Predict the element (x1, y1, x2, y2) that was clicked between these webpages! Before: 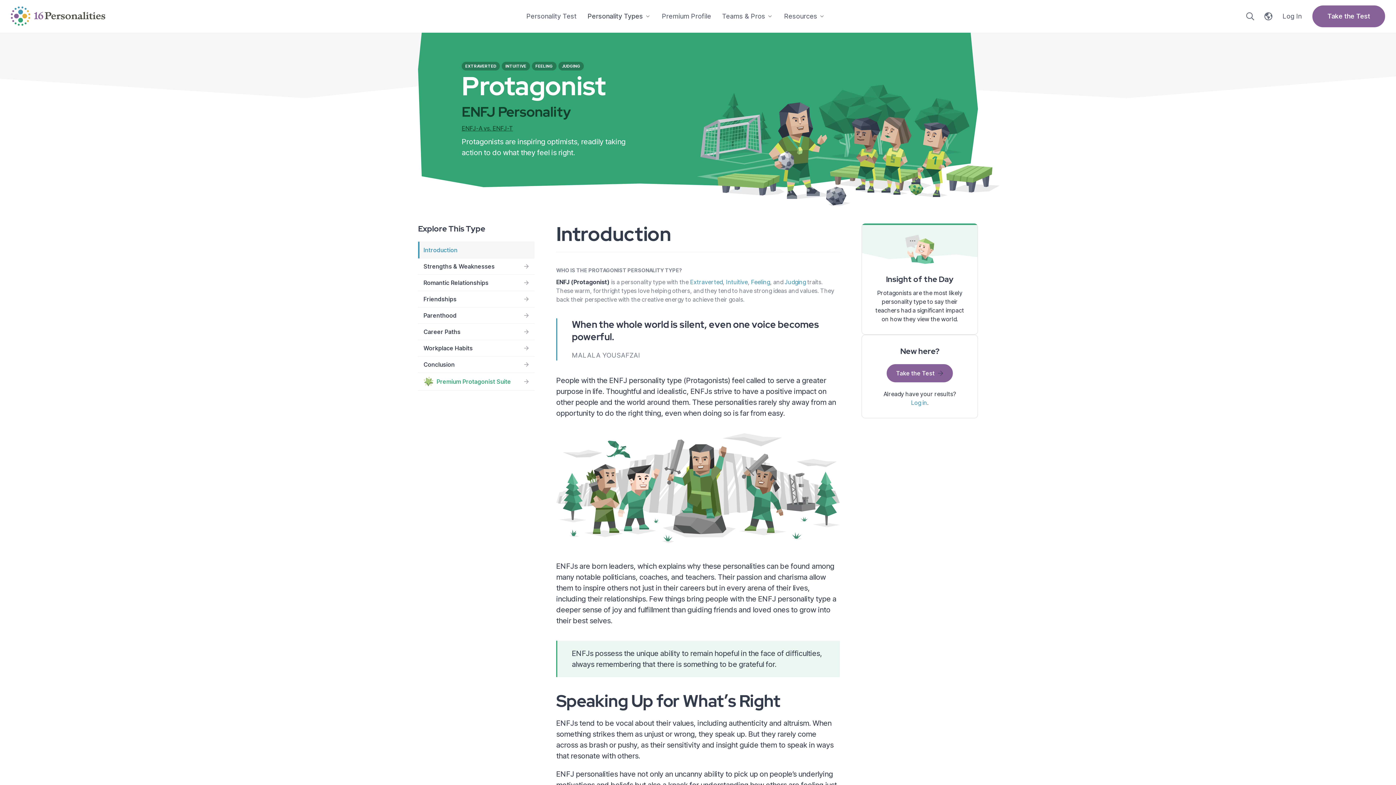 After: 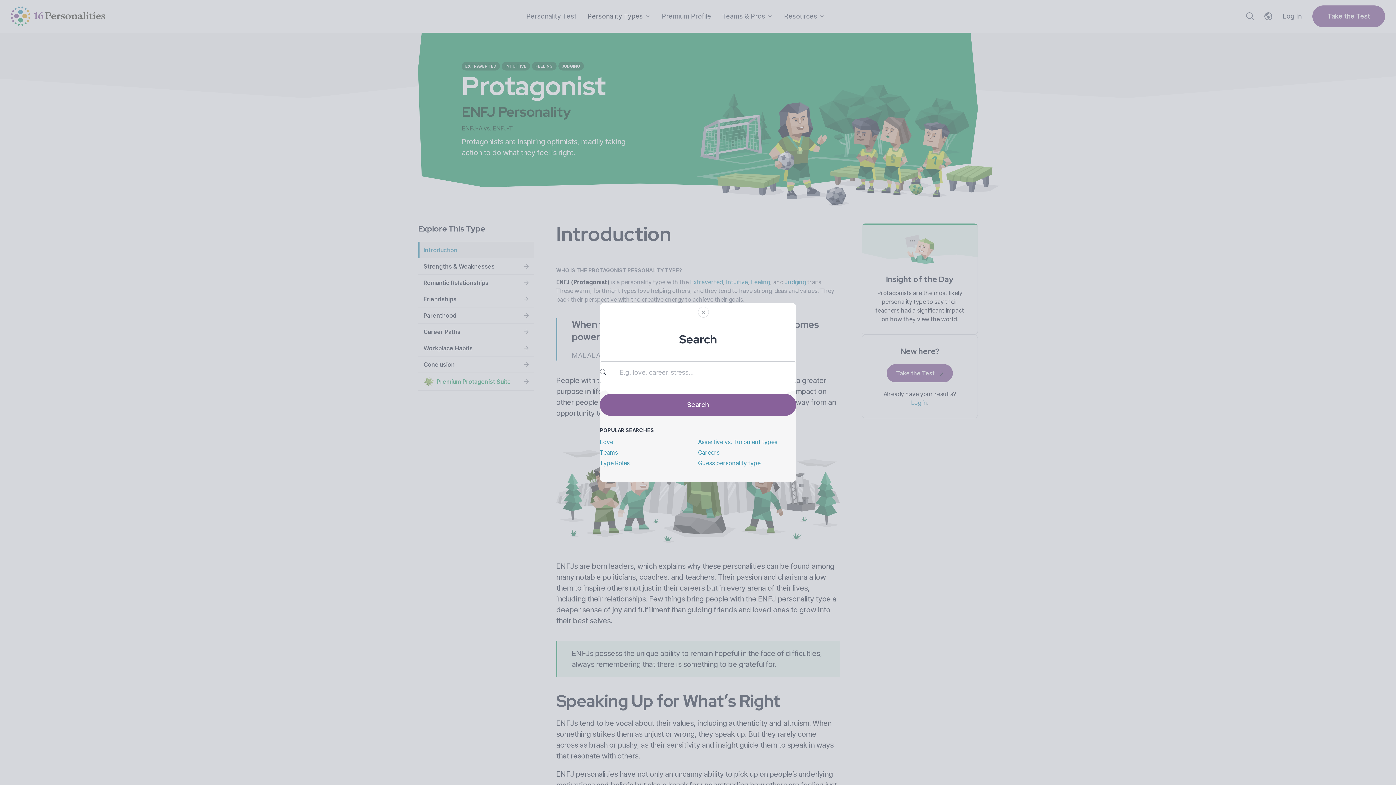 Action: label: Search bbox: (1246, 12, 1254, 20)